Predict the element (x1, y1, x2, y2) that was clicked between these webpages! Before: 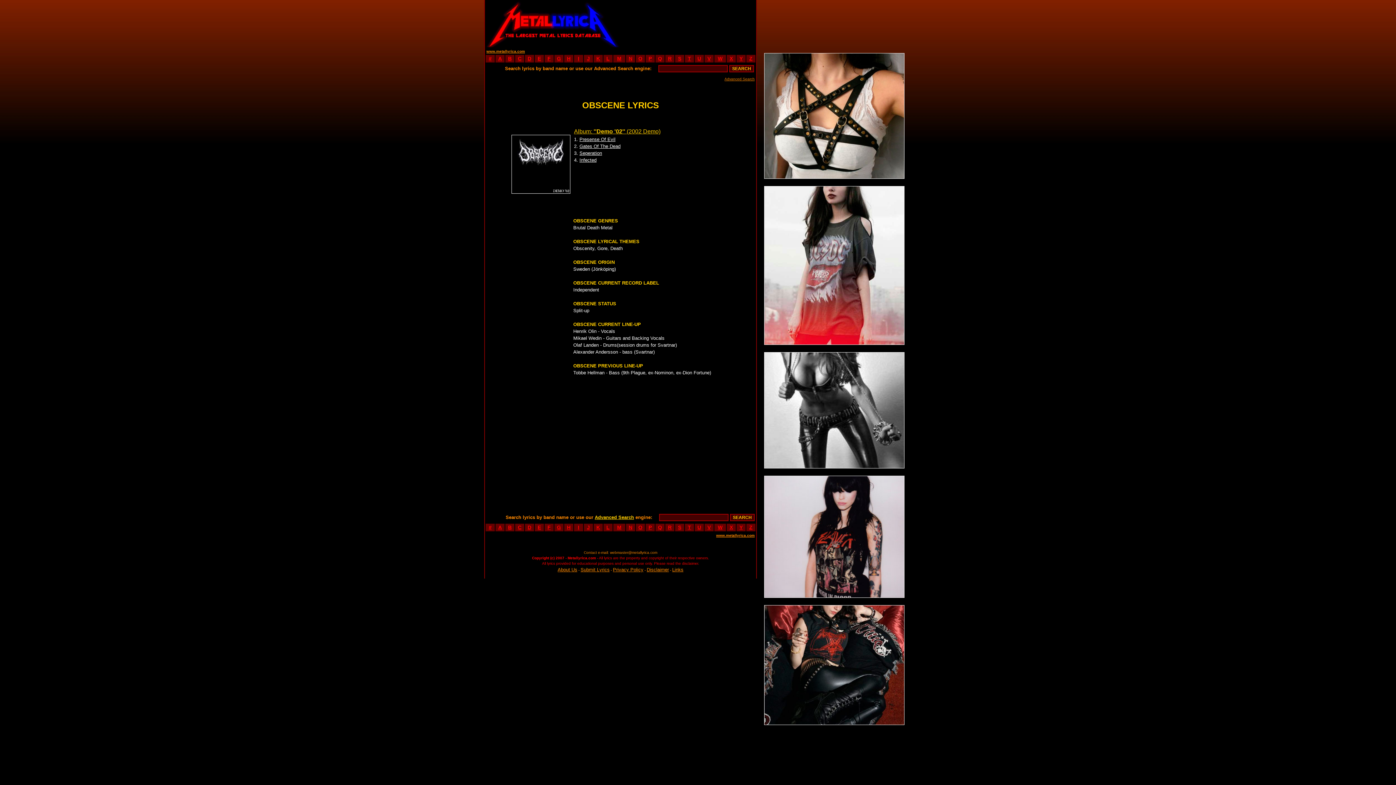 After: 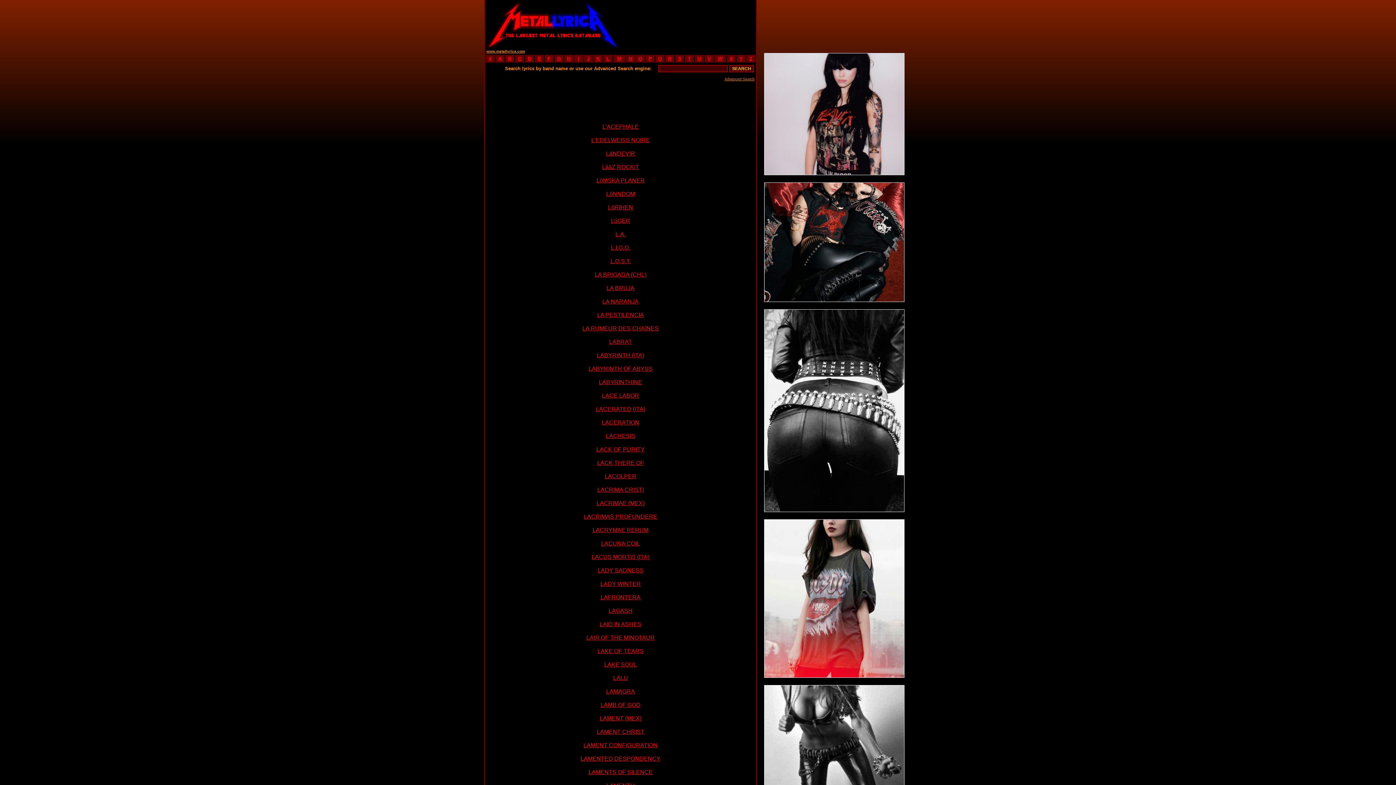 Action: bbox: (606, 55, 609, 61) label: L